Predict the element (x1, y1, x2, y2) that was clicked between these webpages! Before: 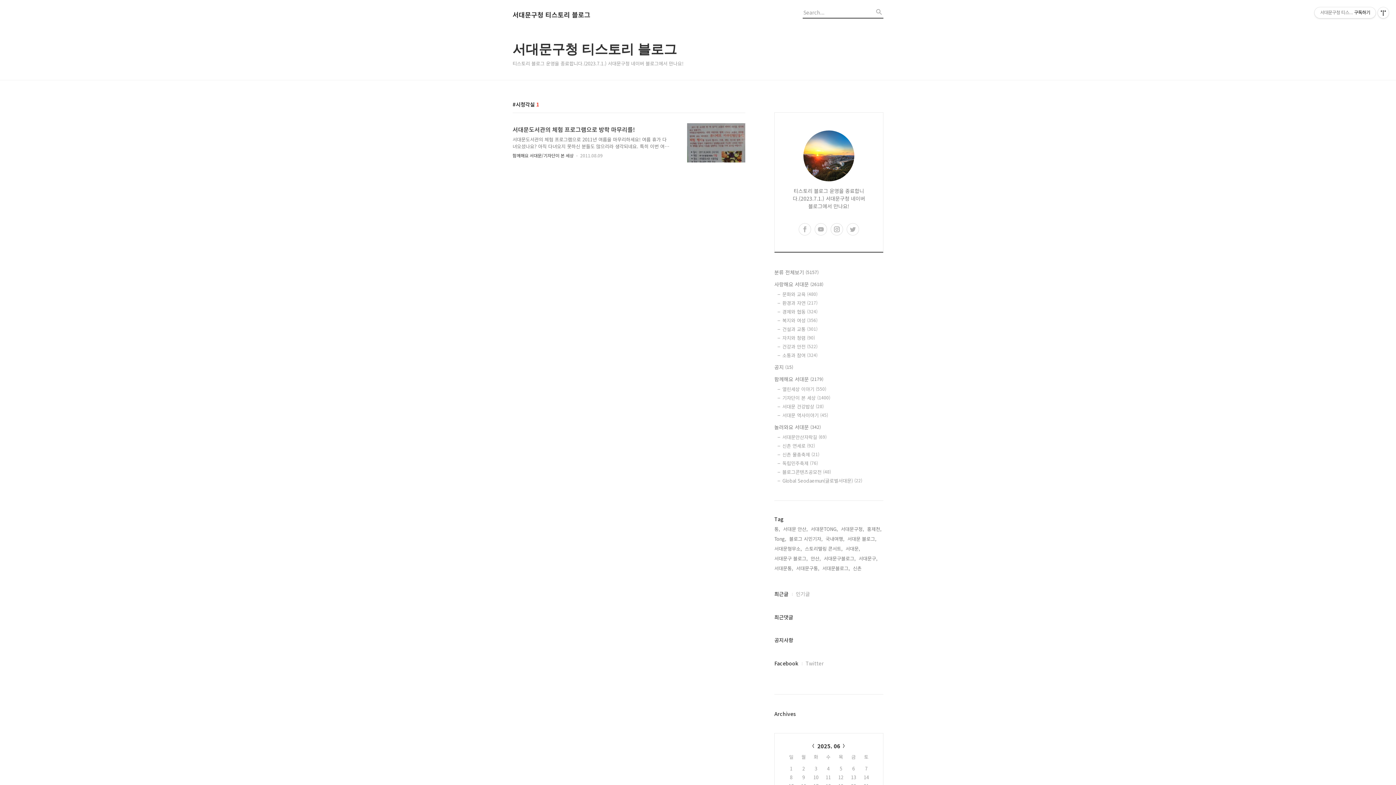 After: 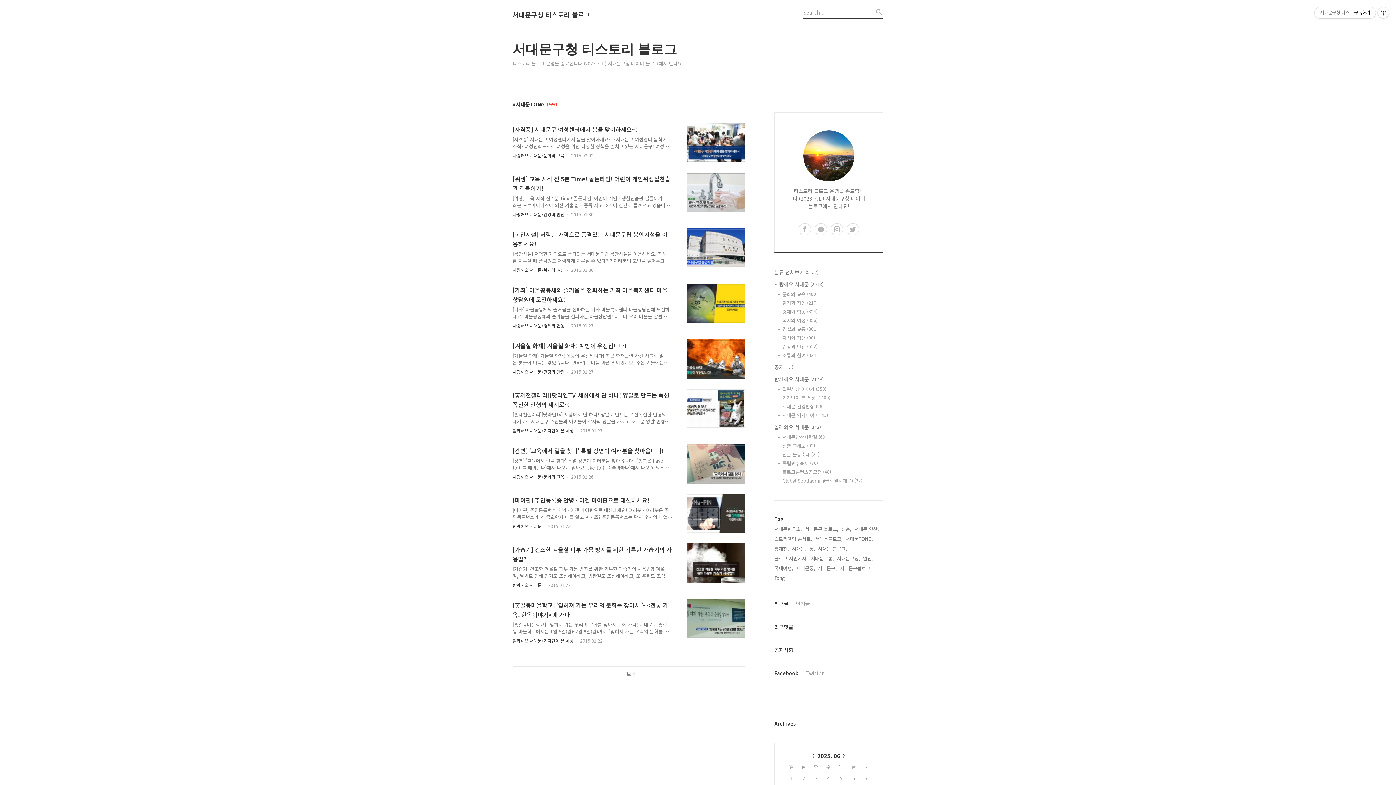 Action: label: 서대문TONG, bbox: (810, 525, 838, 533)